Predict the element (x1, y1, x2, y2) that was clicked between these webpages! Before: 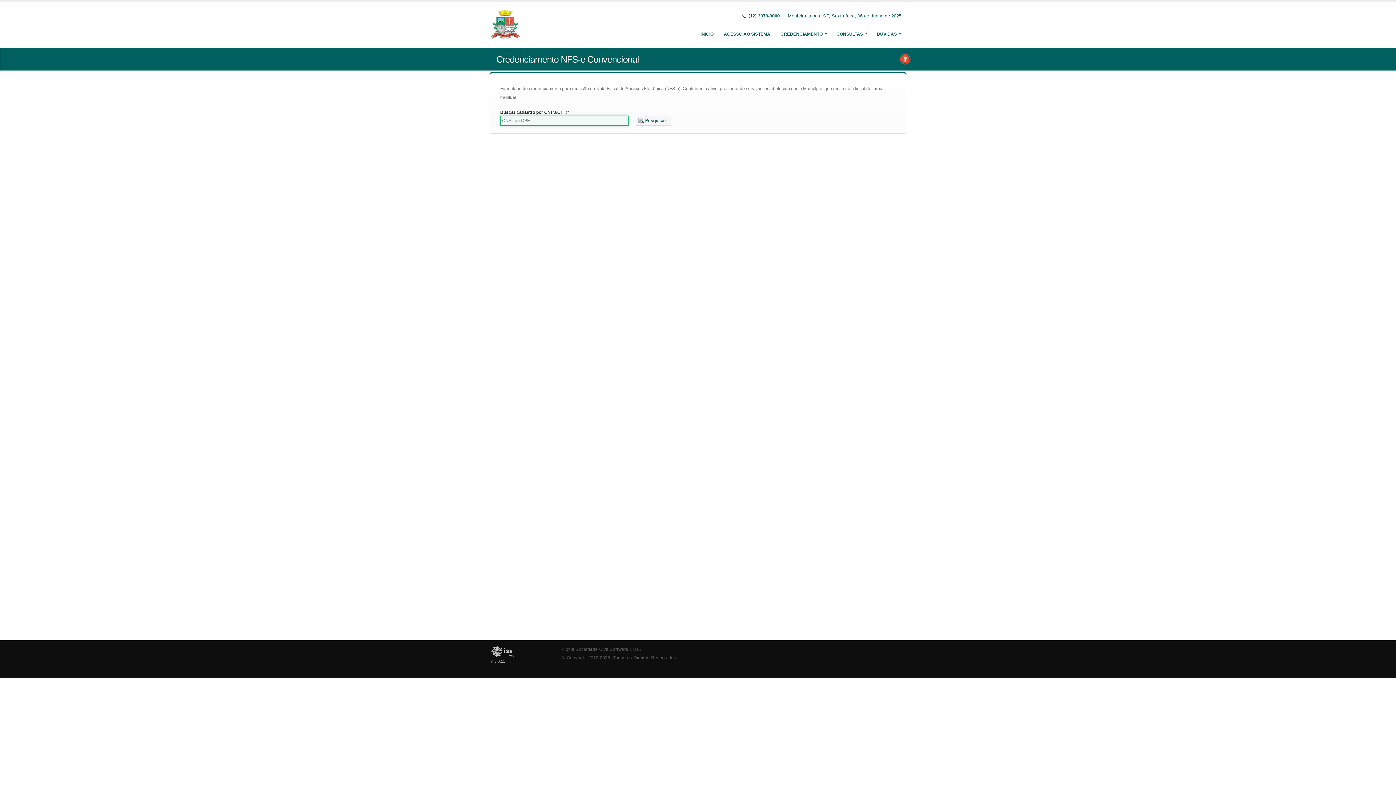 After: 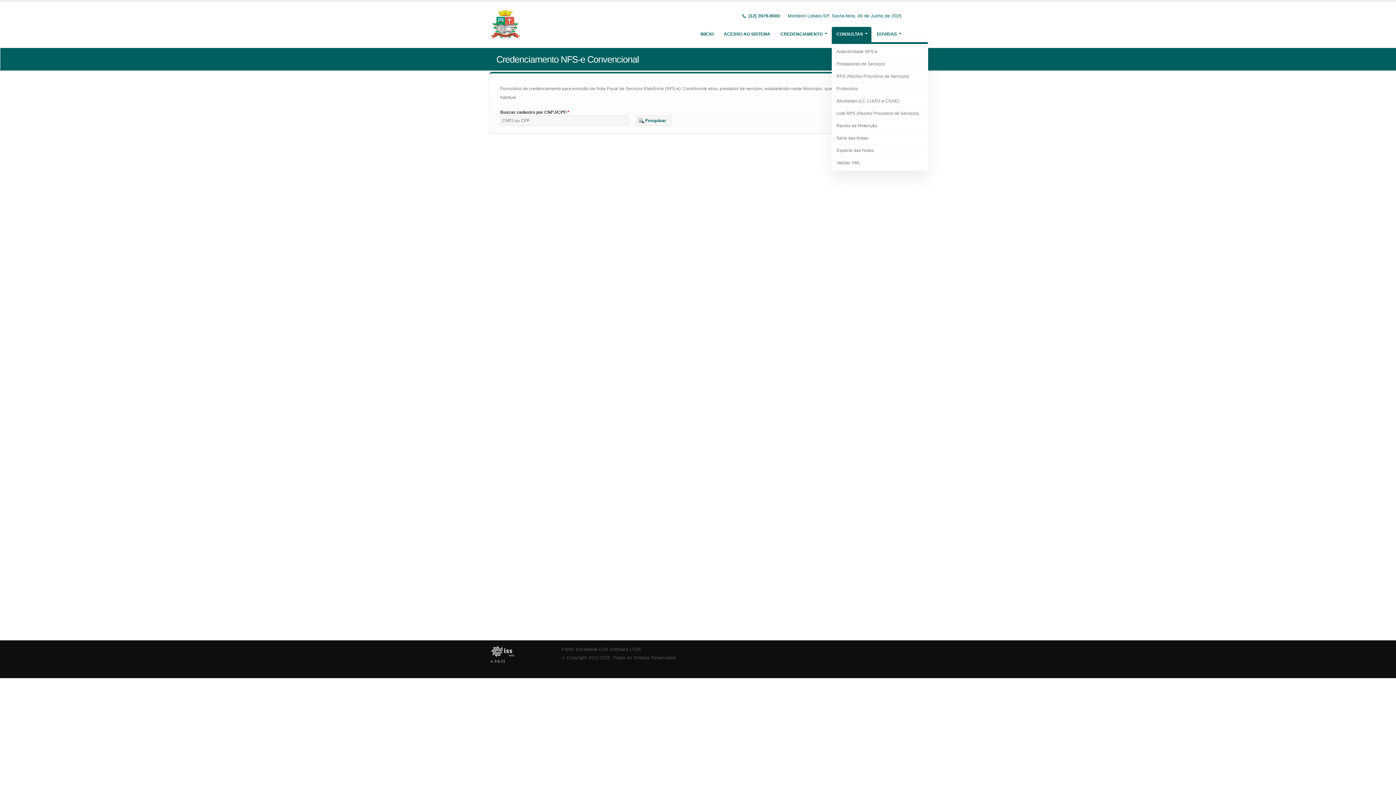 Action: bbox: (832, 26, 871, 41) label: CONSULTAS